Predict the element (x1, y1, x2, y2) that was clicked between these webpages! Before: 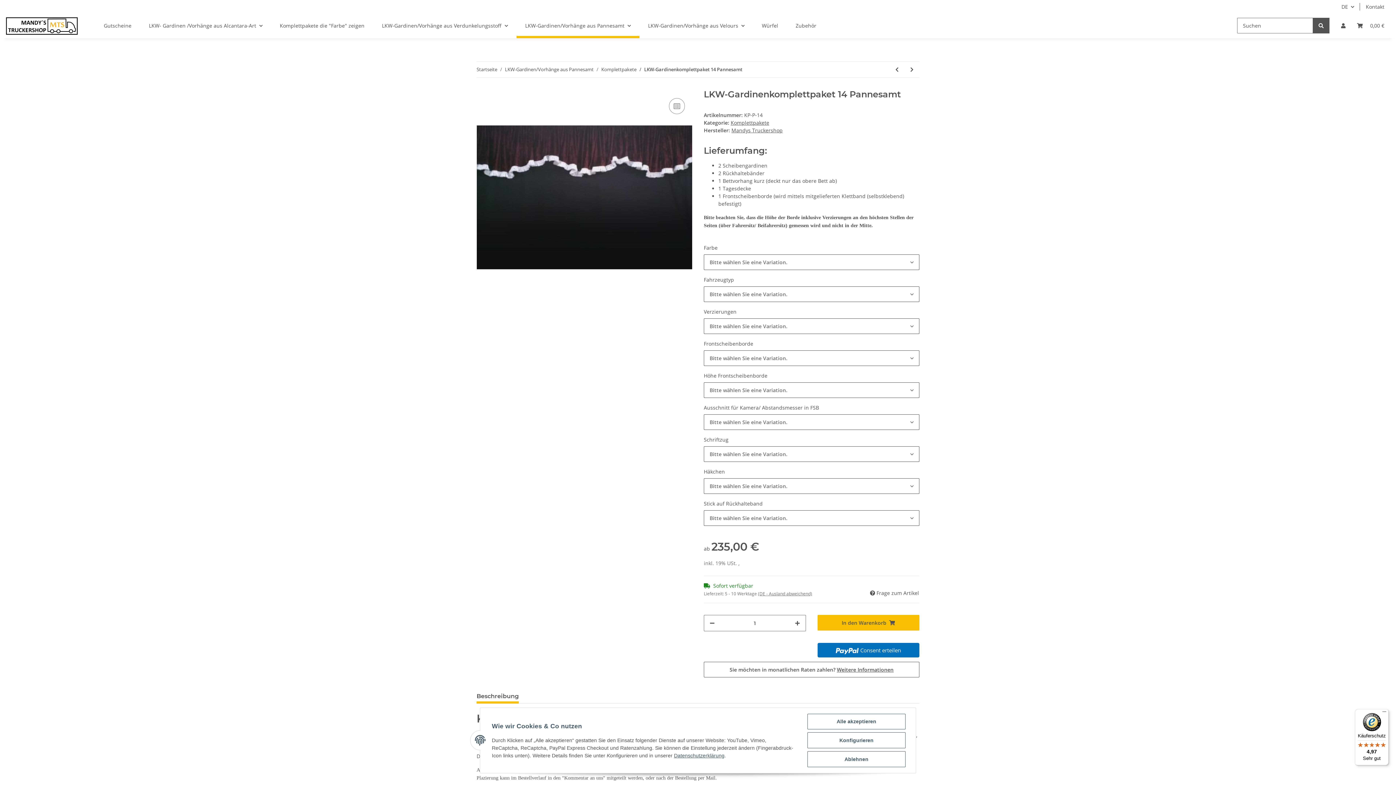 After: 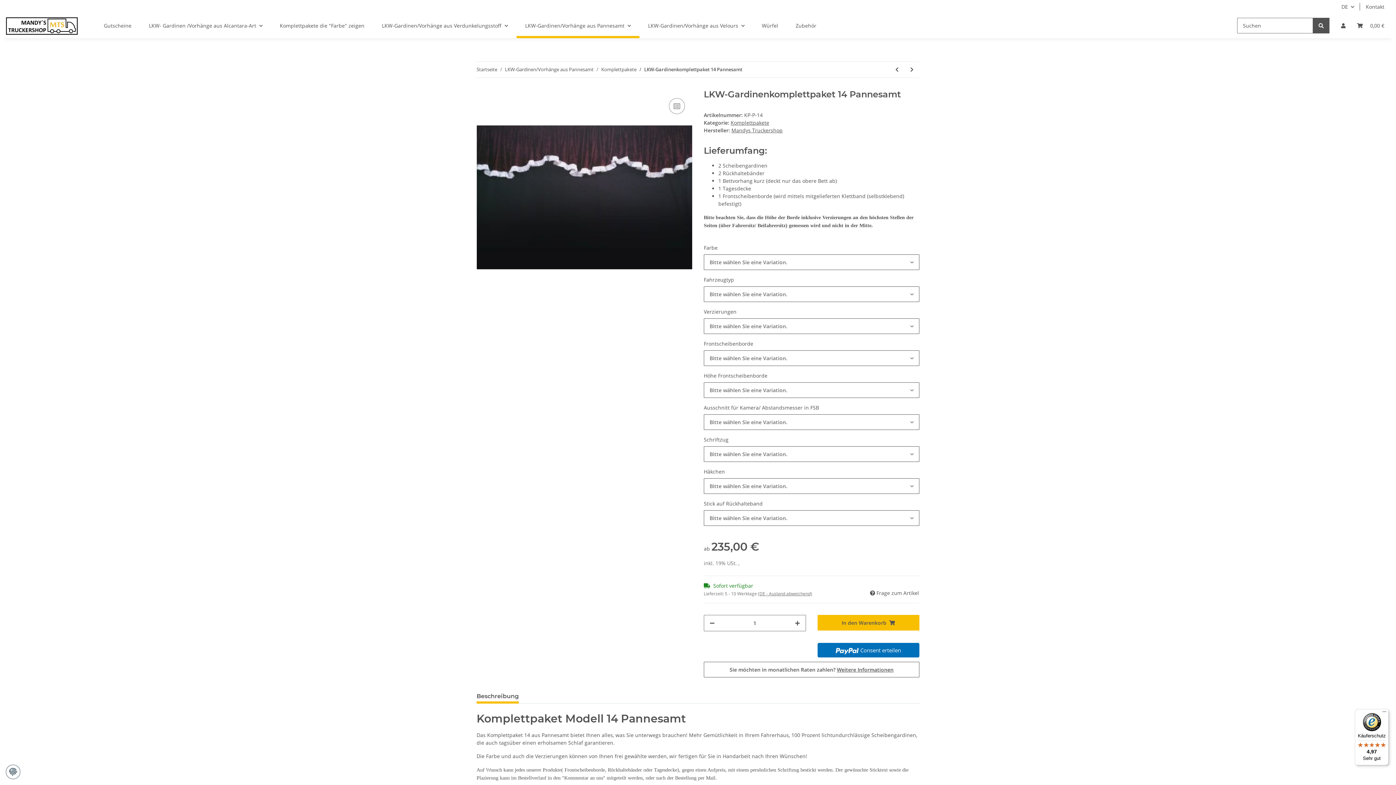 Action: bbox: (807, 751, 905, 767) label: Ablehnen